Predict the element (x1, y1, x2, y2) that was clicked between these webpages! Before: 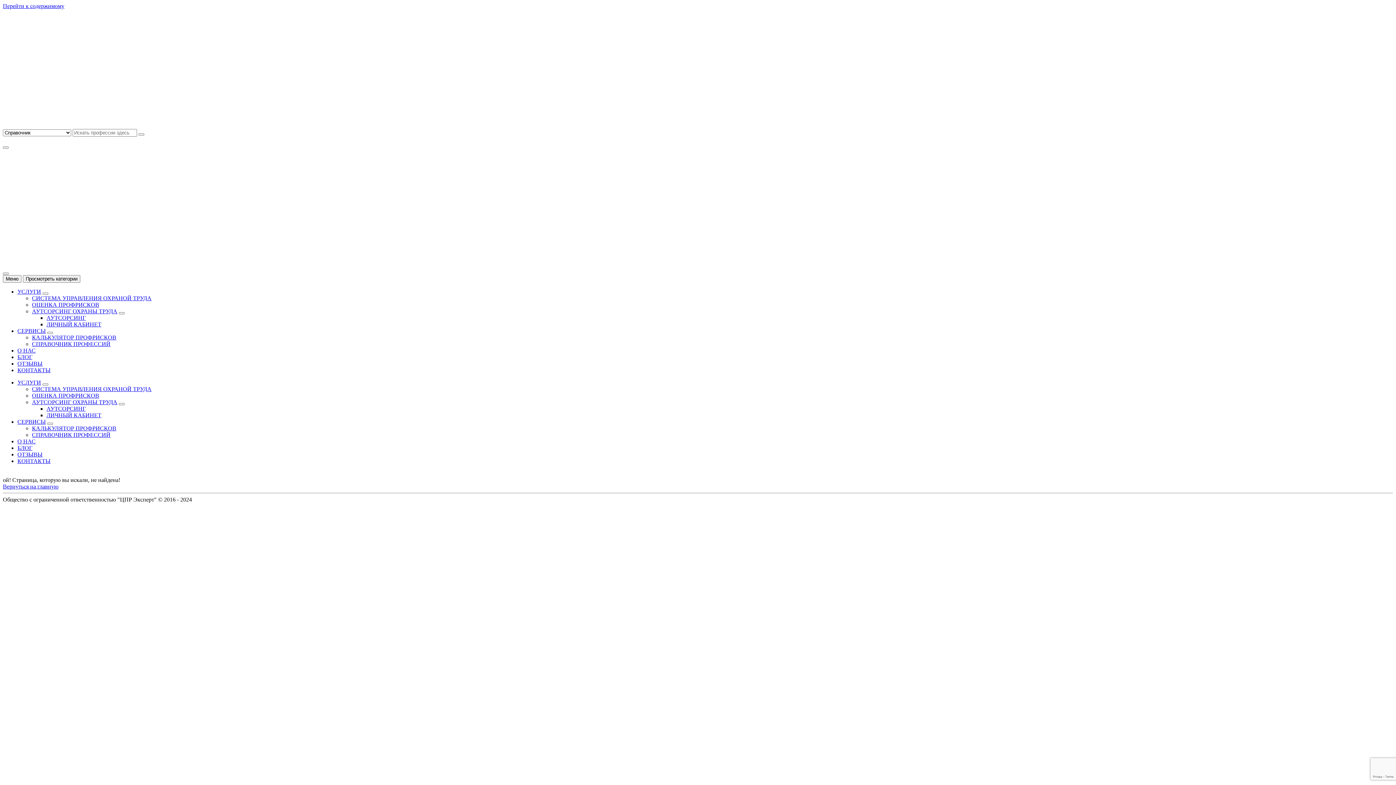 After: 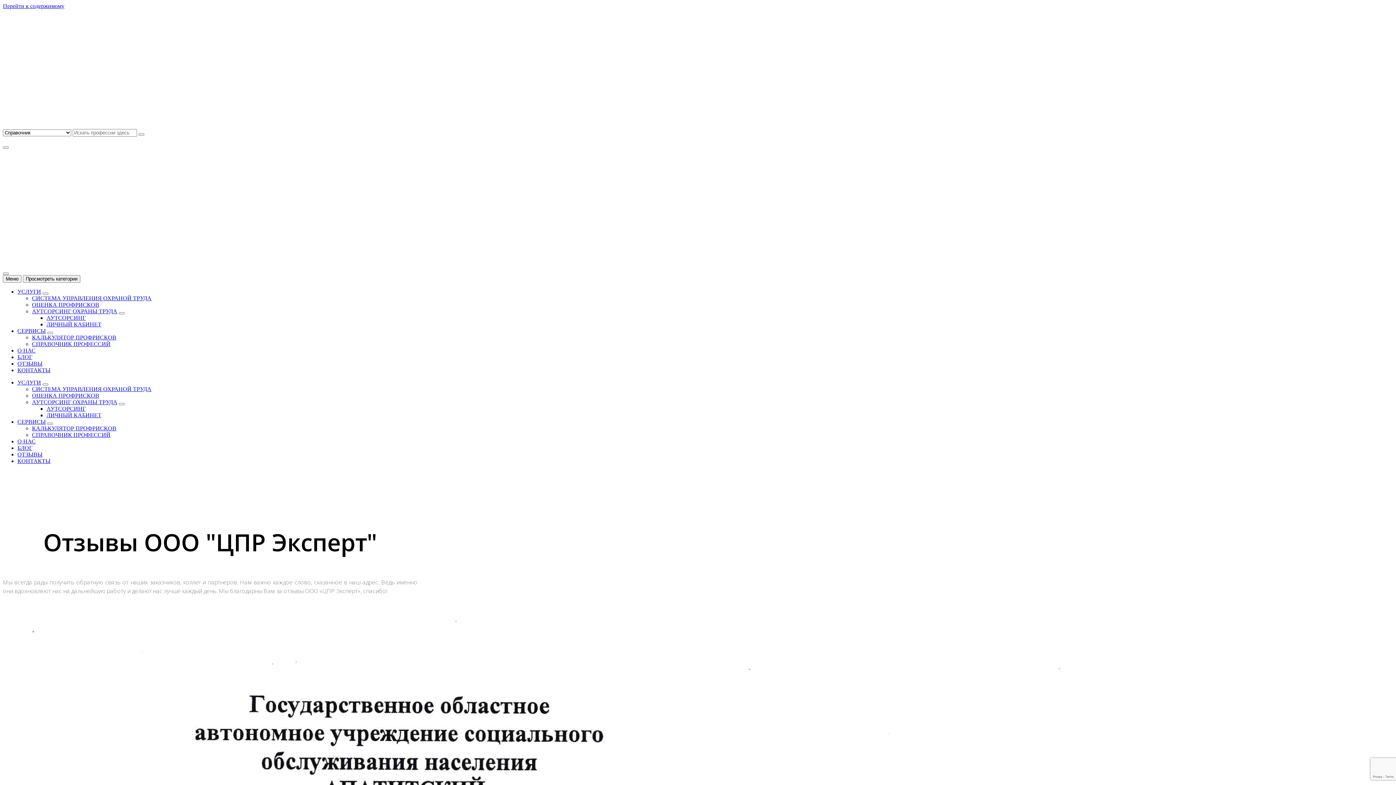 Action: label: ОТЗЫВЫ bbox: (17, 360, 42, 366)